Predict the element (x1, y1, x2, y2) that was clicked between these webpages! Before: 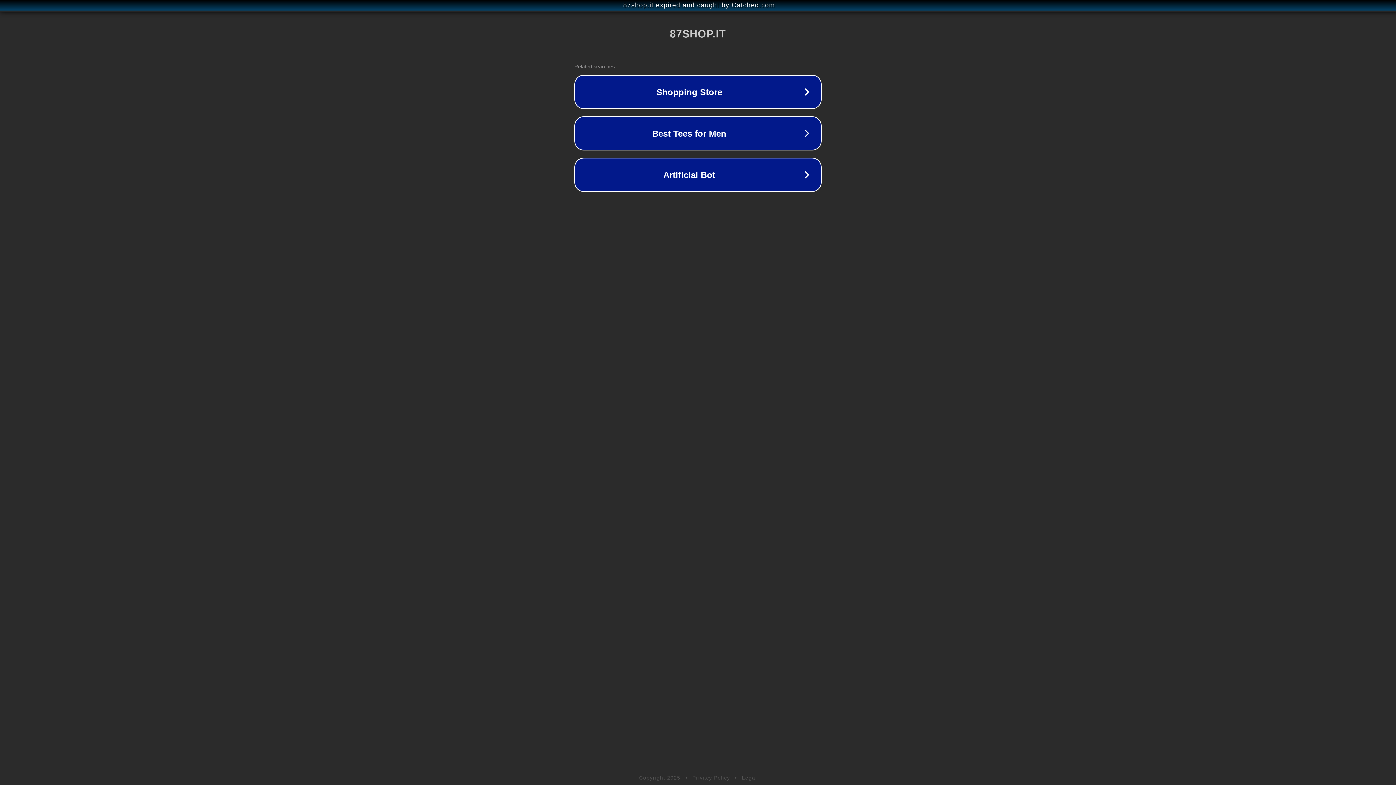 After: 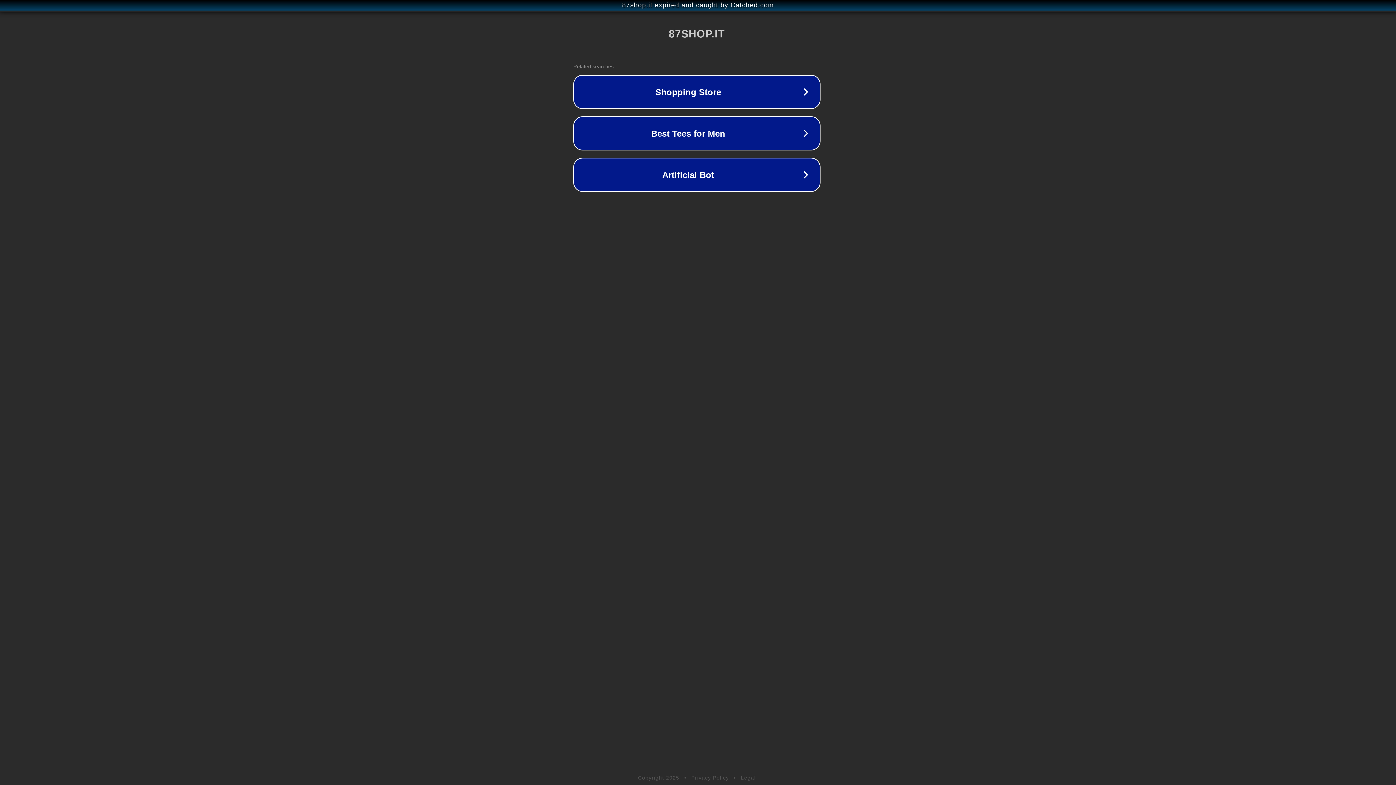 Action: bbox: (1, 1, 1397, 9) label: 87shop.it expired and caught by Catched.com